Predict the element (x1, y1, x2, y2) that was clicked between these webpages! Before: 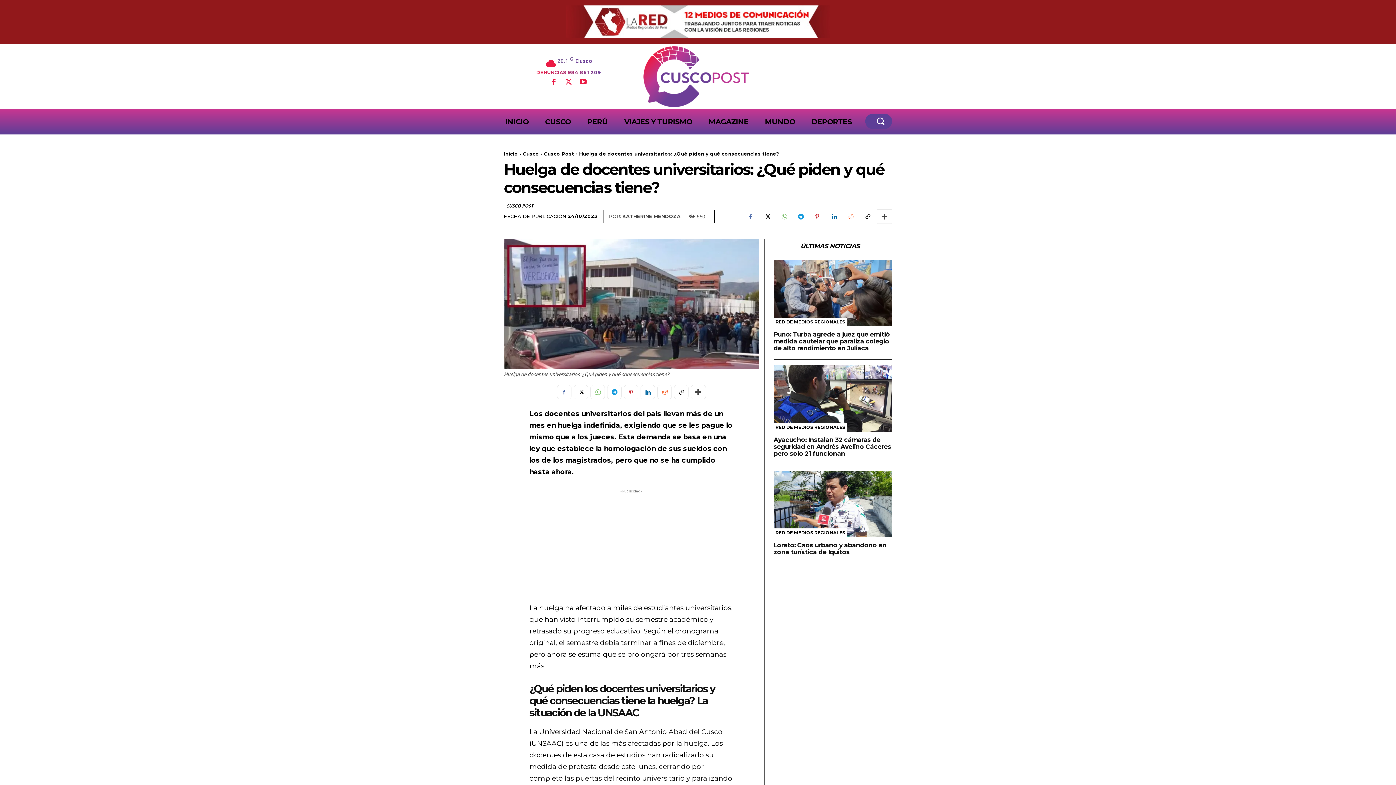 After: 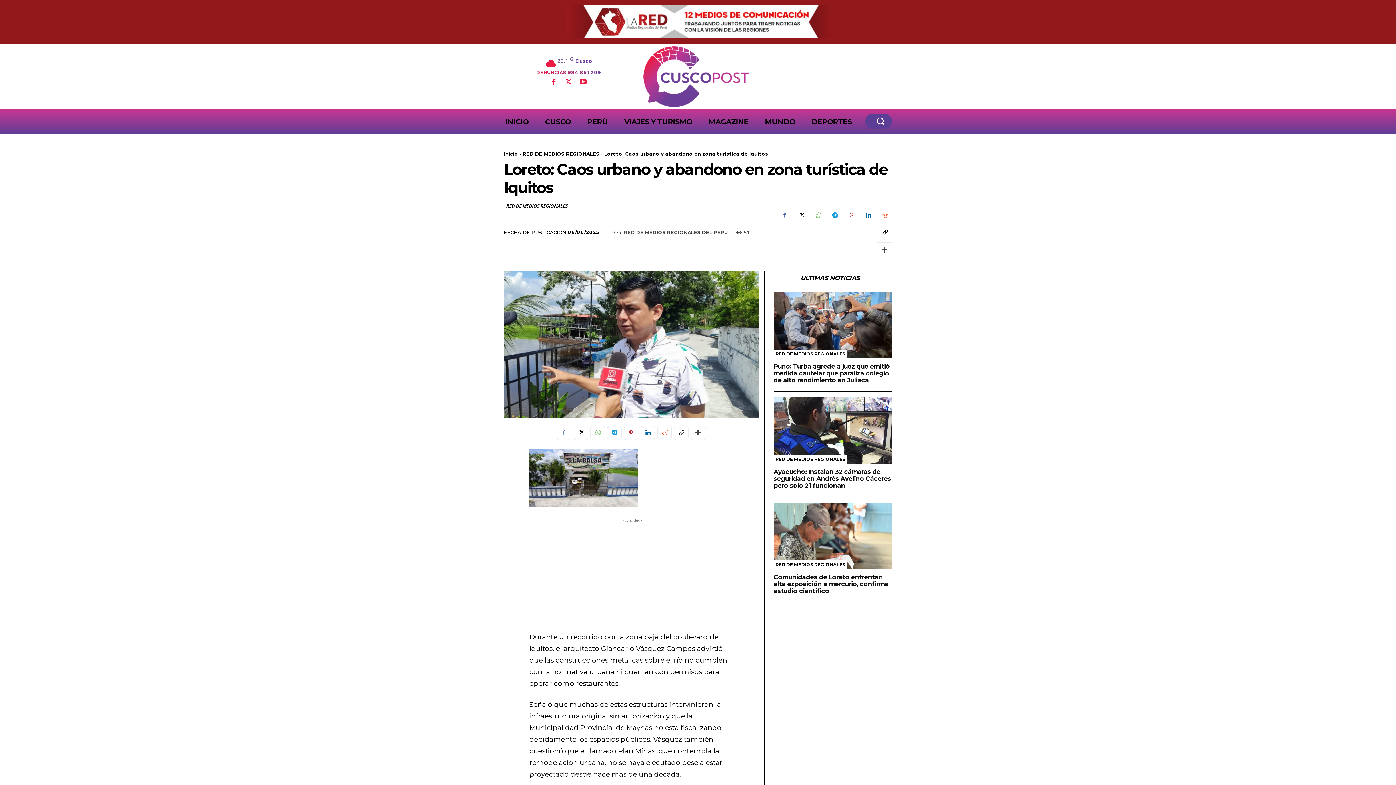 Action: bbox: (773, 470, 892, 537)